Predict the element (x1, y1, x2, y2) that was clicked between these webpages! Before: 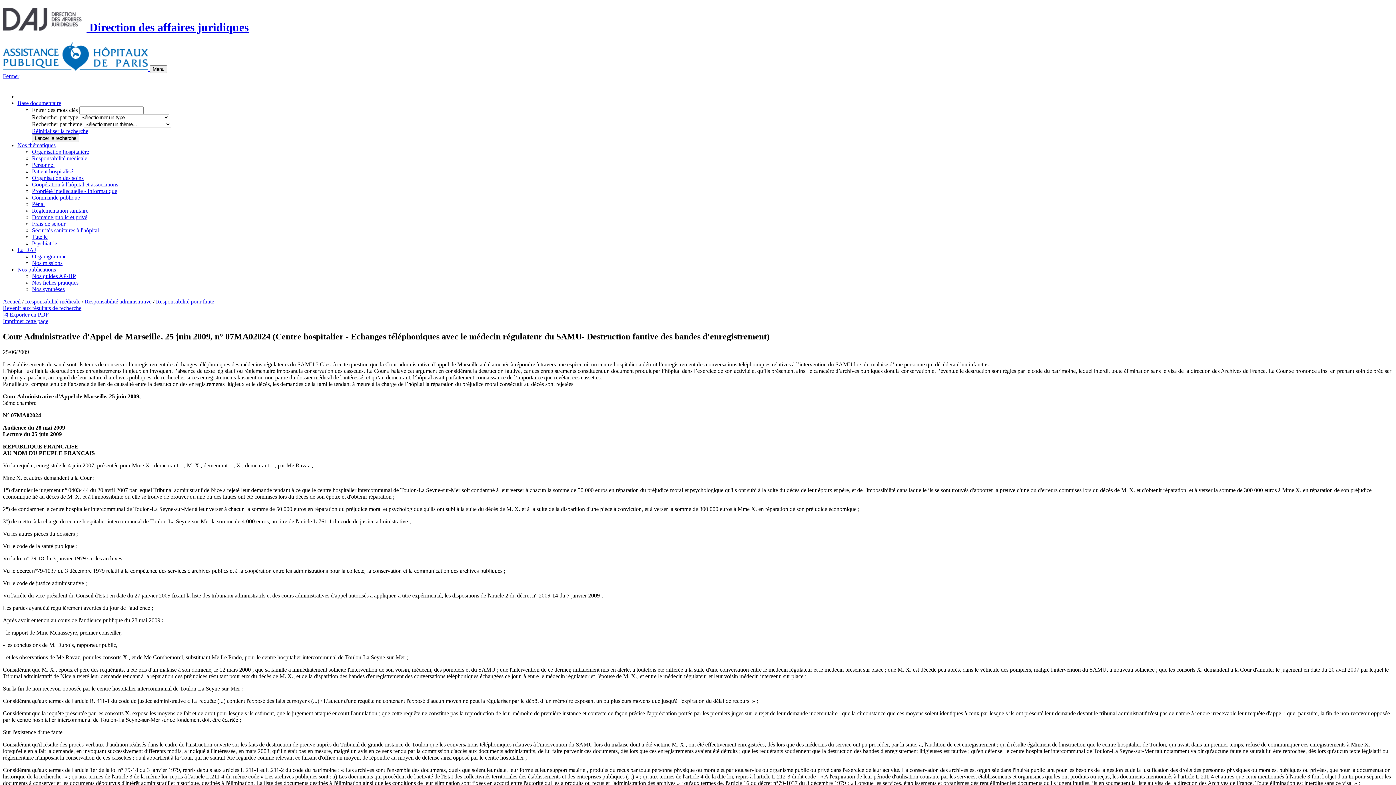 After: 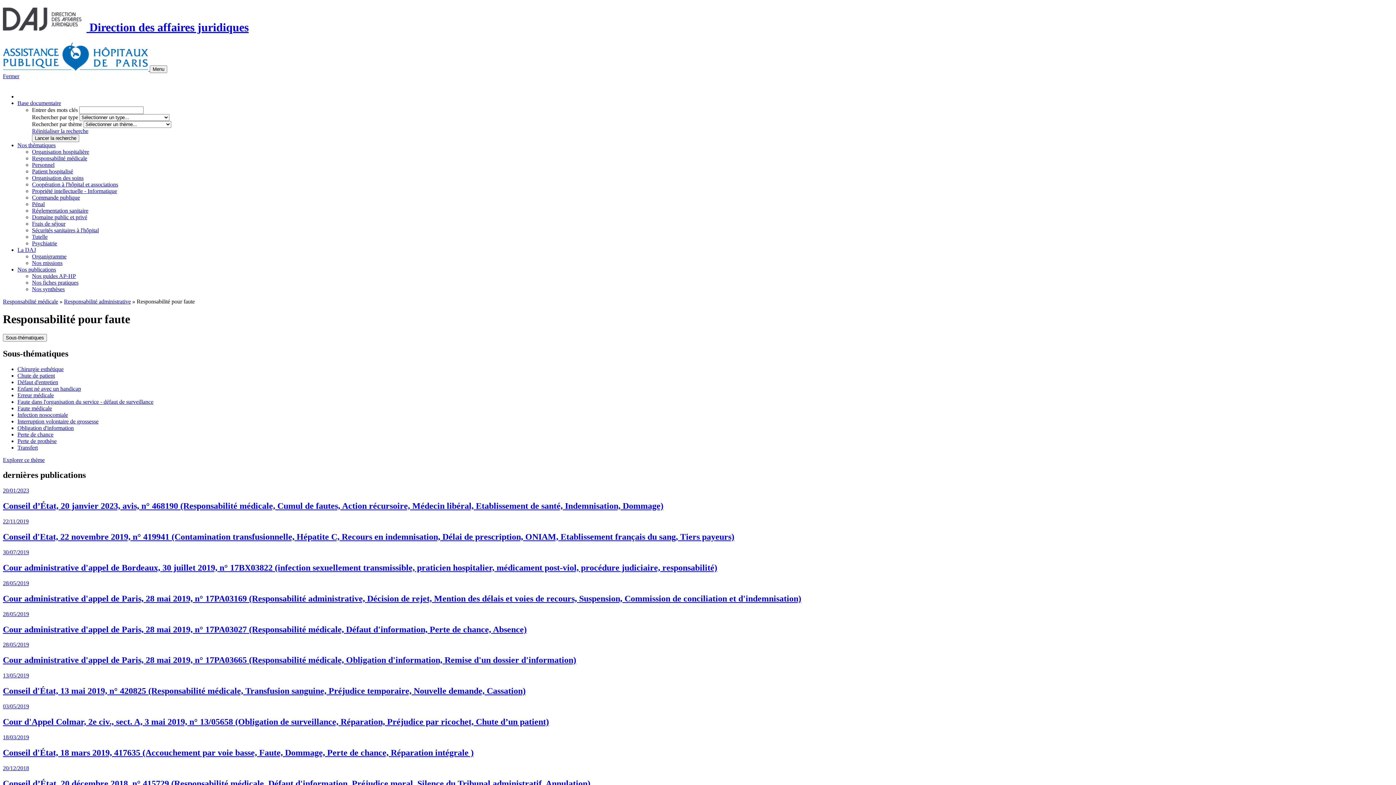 Action: bbox: (156, 298, 214, 304) label: Responsabilité pour faute